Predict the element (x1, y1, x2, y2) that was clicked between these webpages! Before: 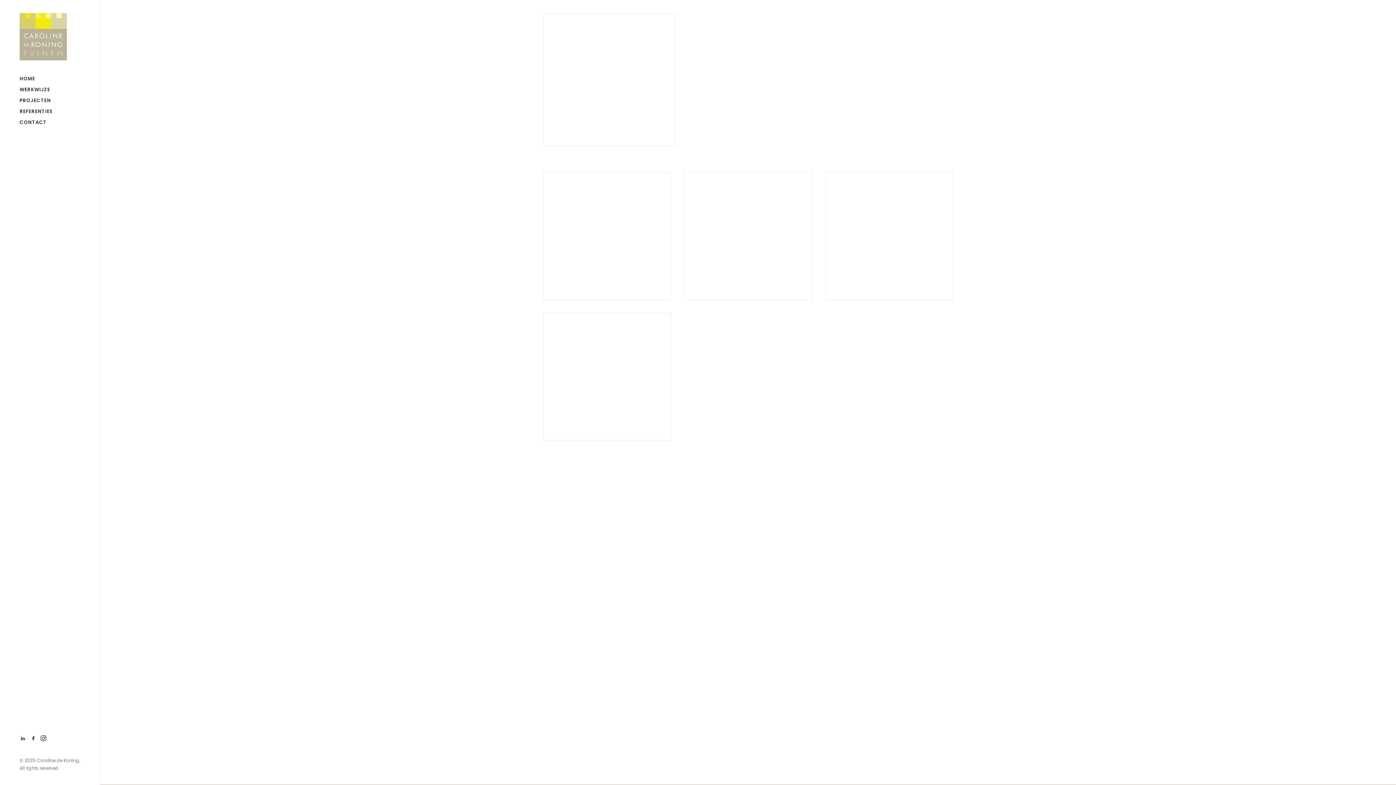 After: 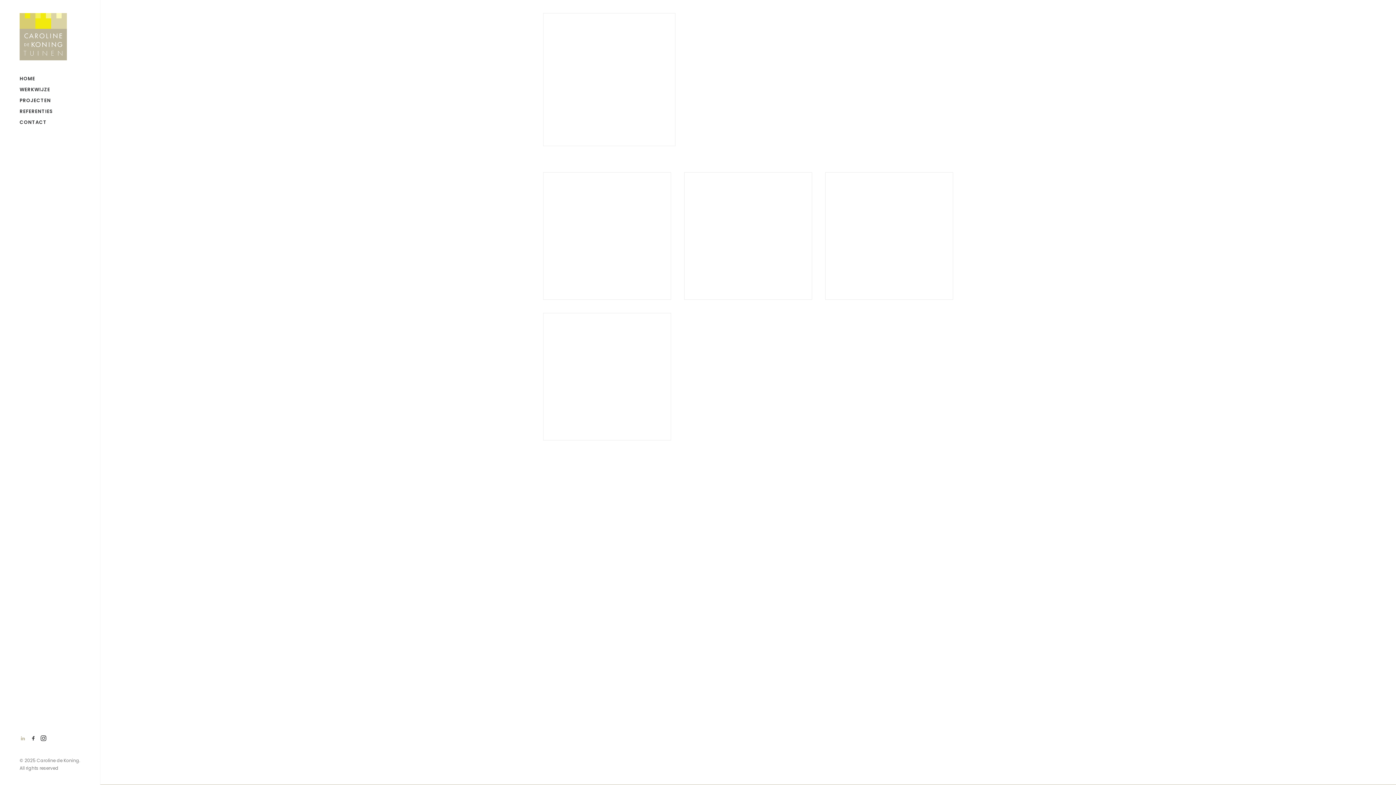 Action: bbox: (19, 734, 28, 744)